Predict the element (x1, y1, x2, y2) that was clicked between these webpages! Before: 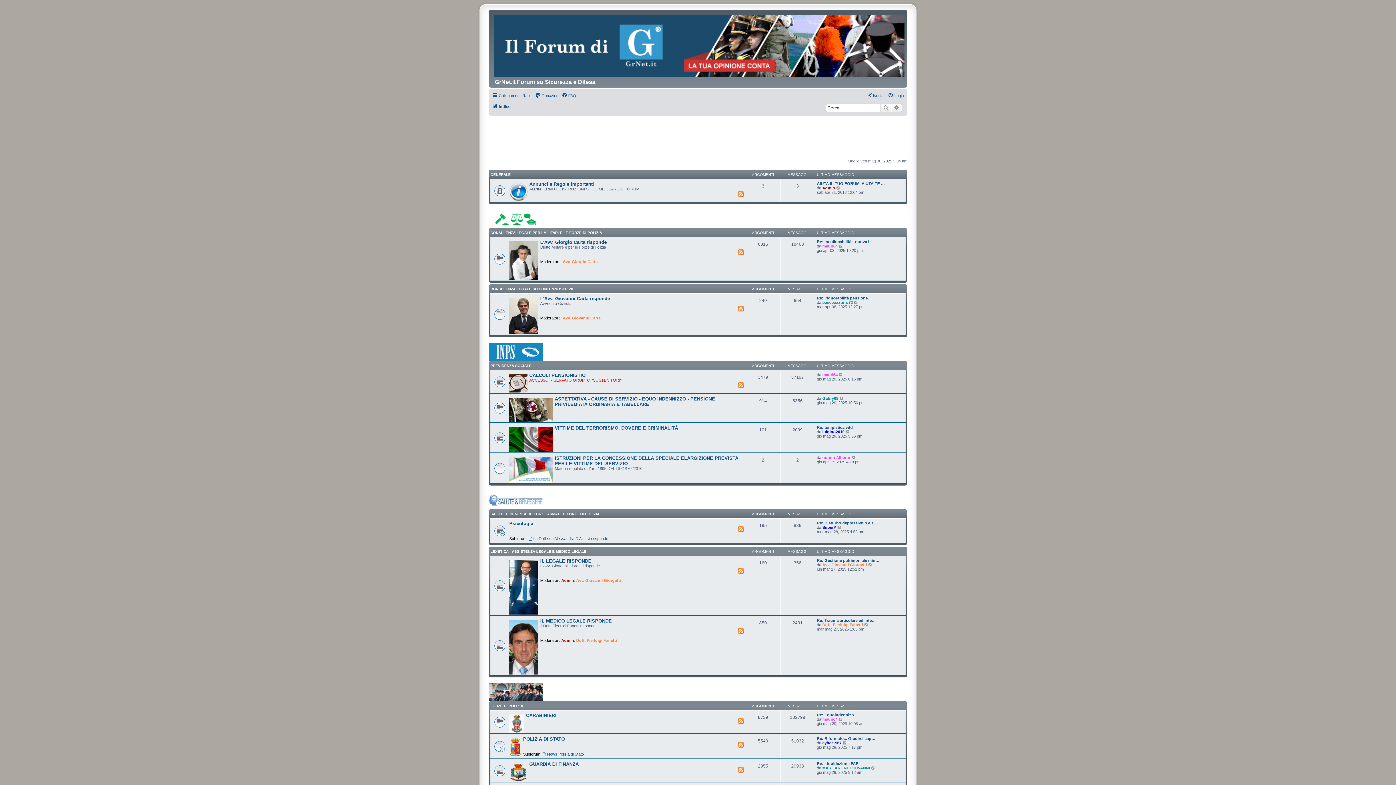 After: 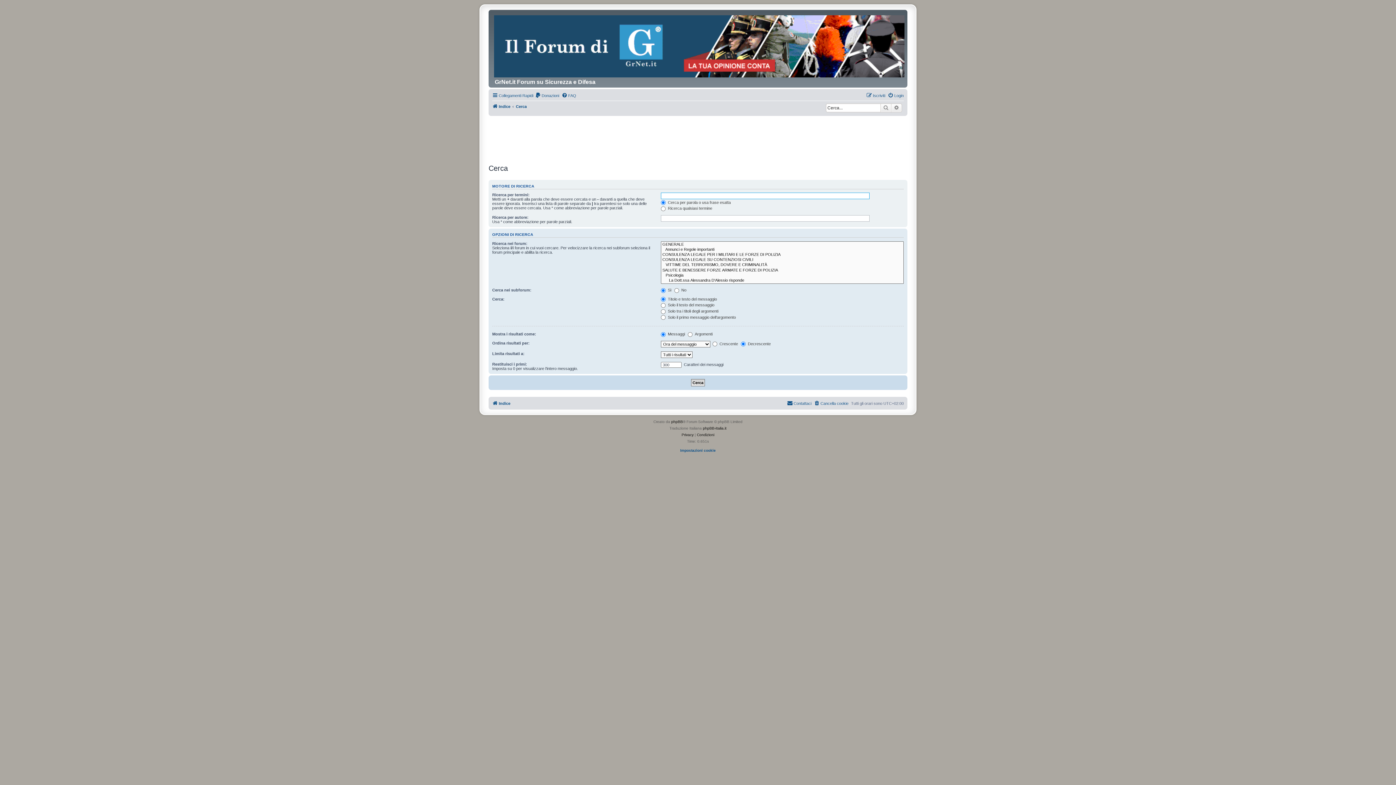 Action: label: Ricerca avanzata bbox: (891, 103, 902, 112)